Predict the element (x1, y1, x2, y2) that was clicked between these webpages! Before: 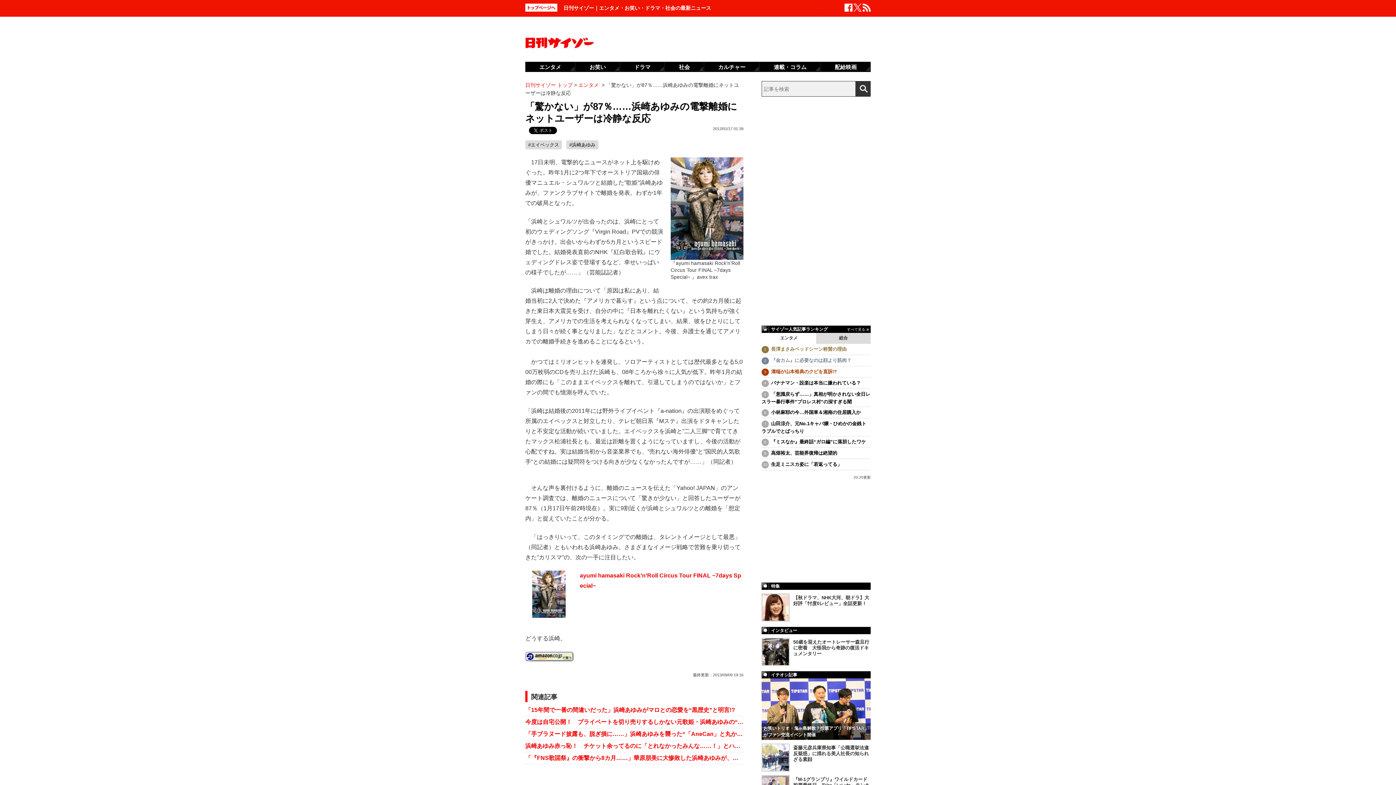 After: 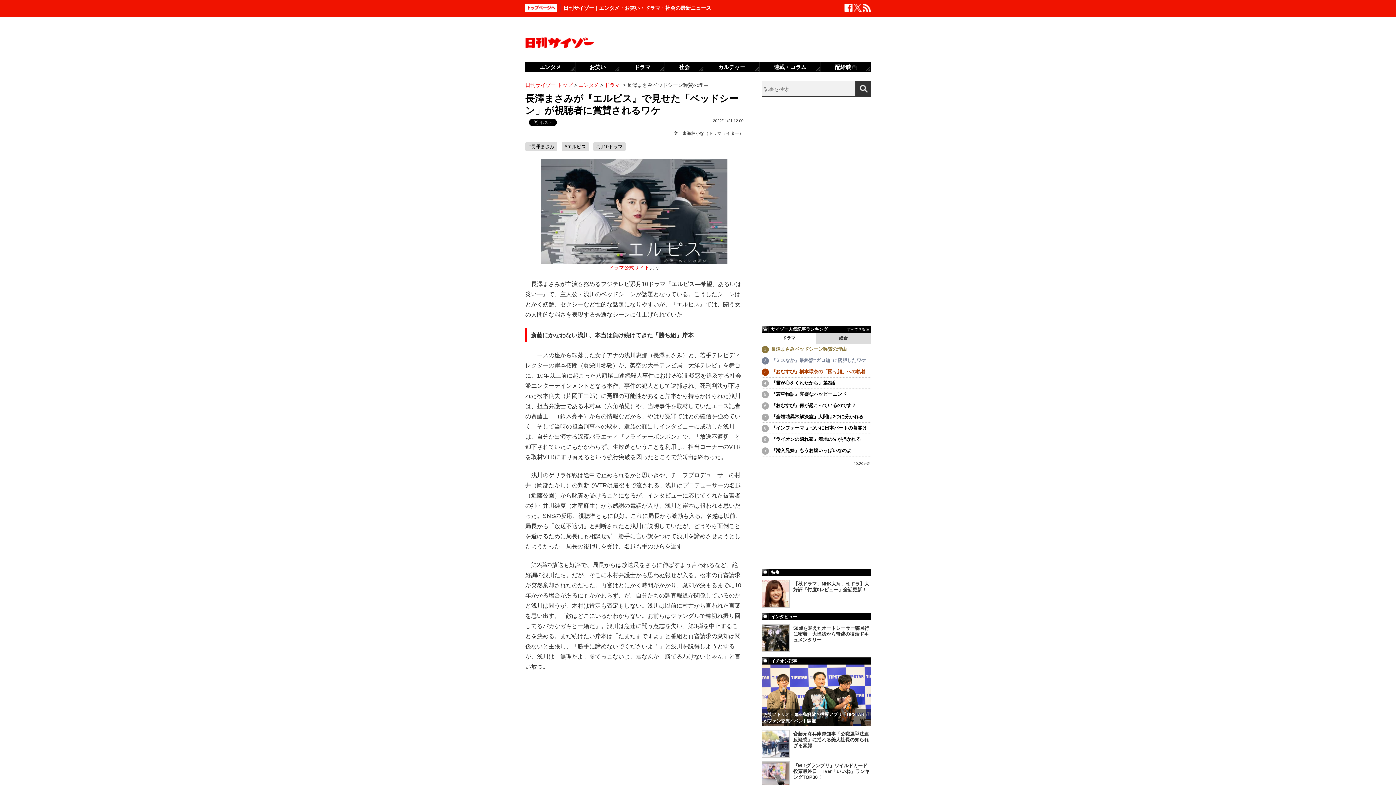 Action: bbox: (771, 346, 846, 352) label: 長澤まさみベッドシーン称賛の理由